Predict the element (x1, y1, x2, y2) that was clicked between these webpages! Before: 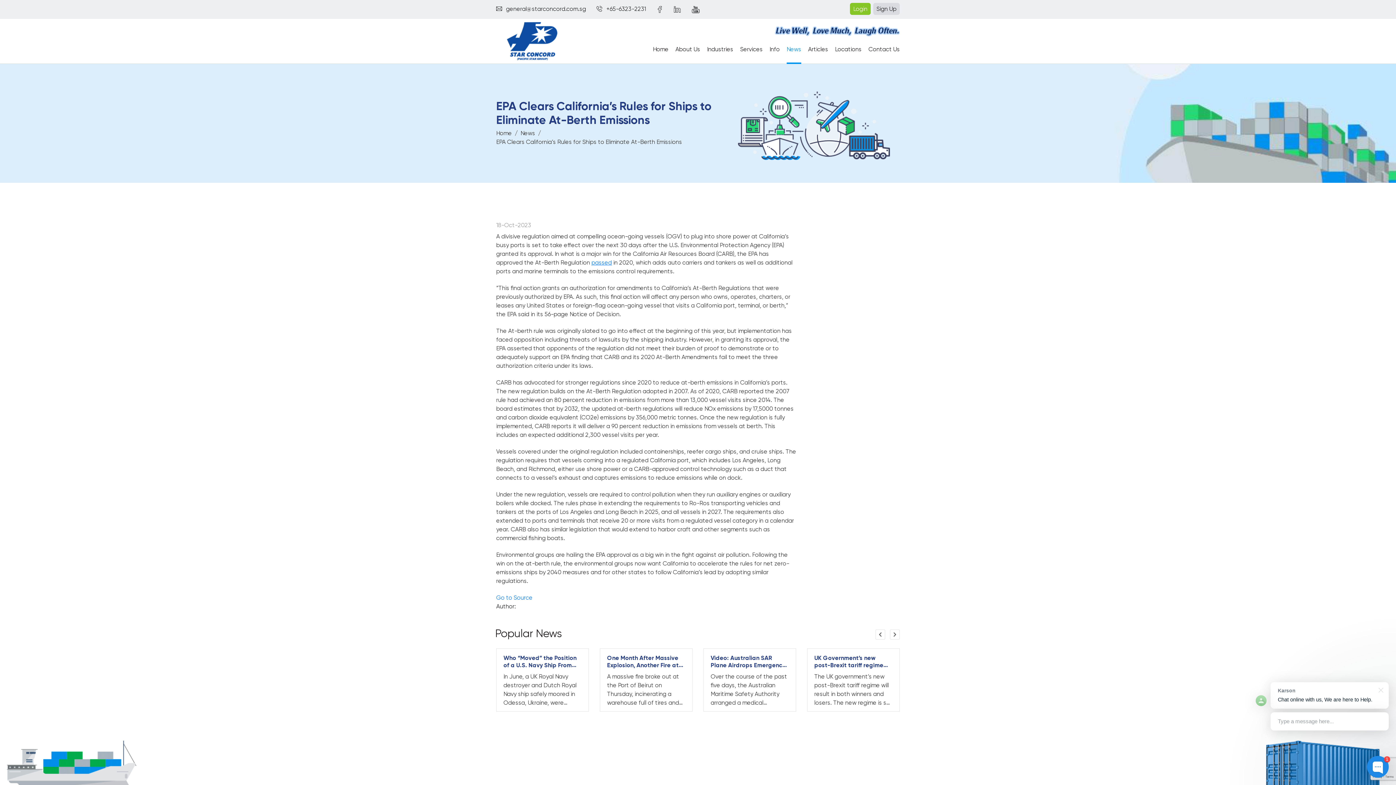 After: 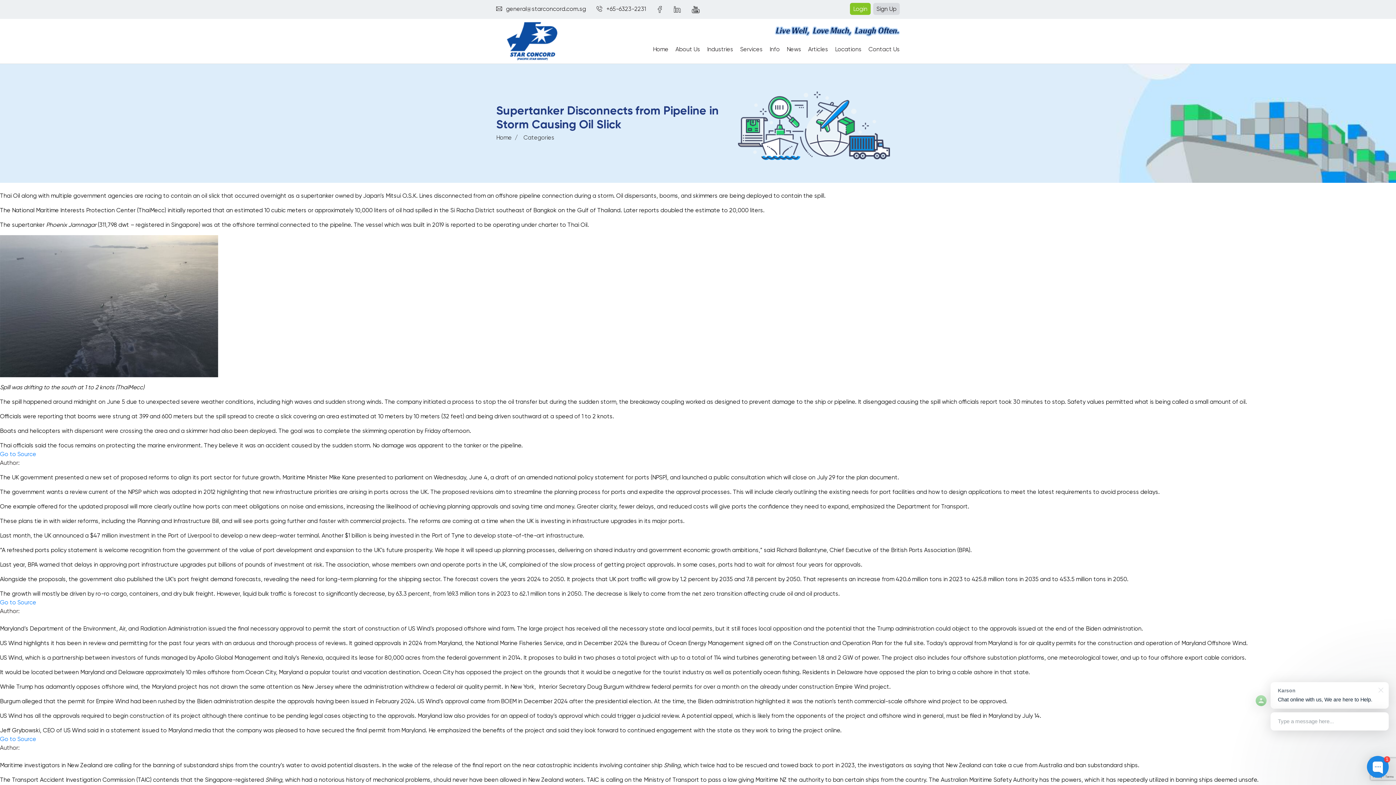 Action: bbox: (520, 129, 535, 136) label: News